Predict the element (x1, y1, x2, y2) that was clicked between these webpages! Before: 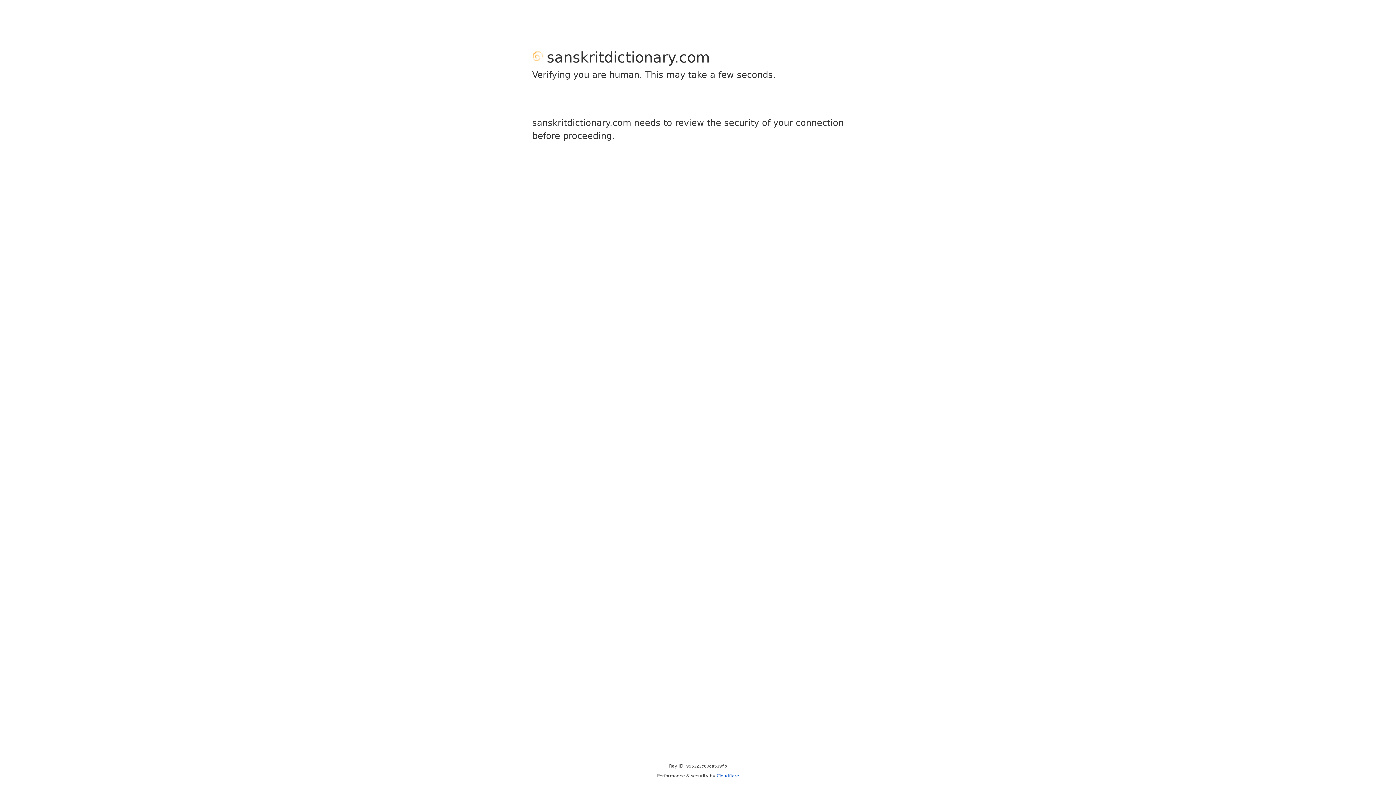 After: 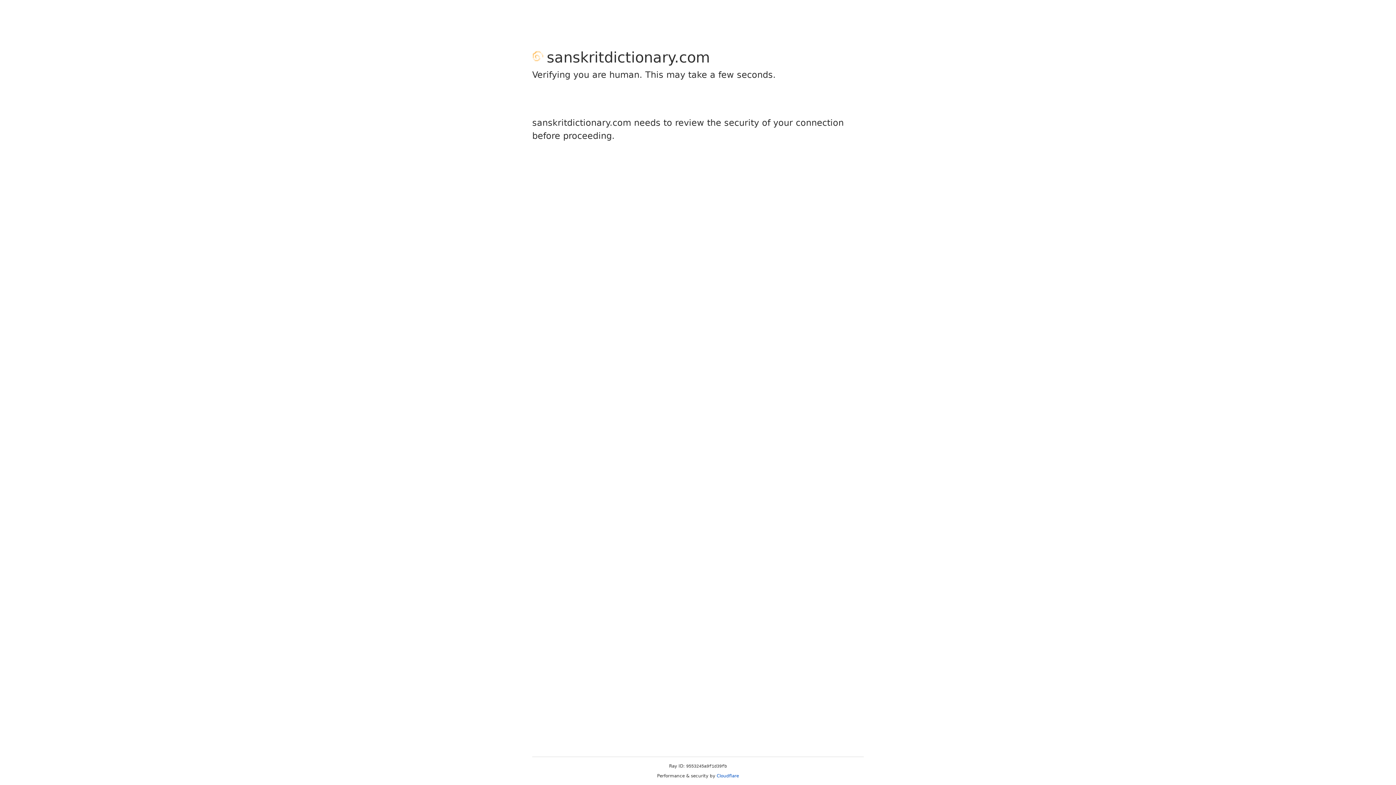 Action: label: Cloudflare bbox: (716, 773, 739, 778)